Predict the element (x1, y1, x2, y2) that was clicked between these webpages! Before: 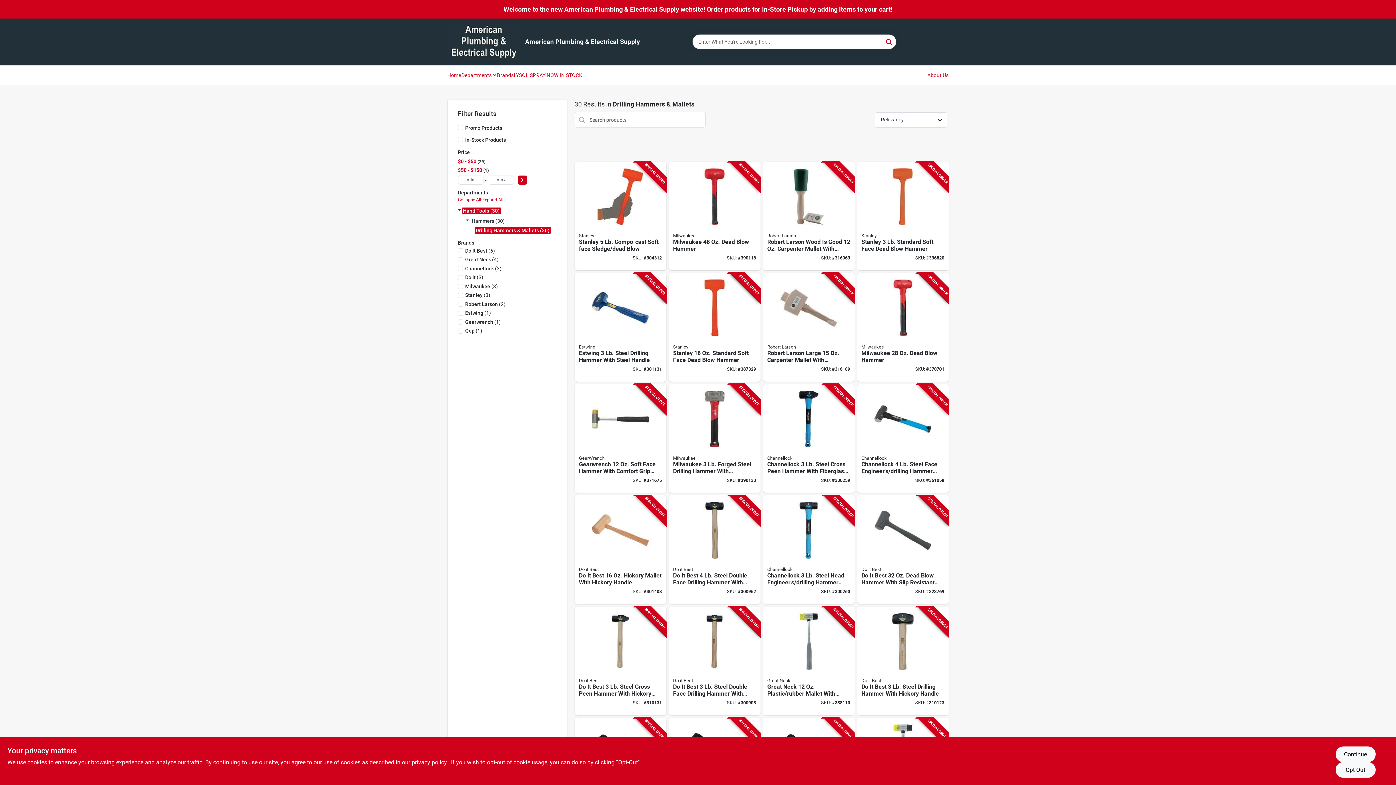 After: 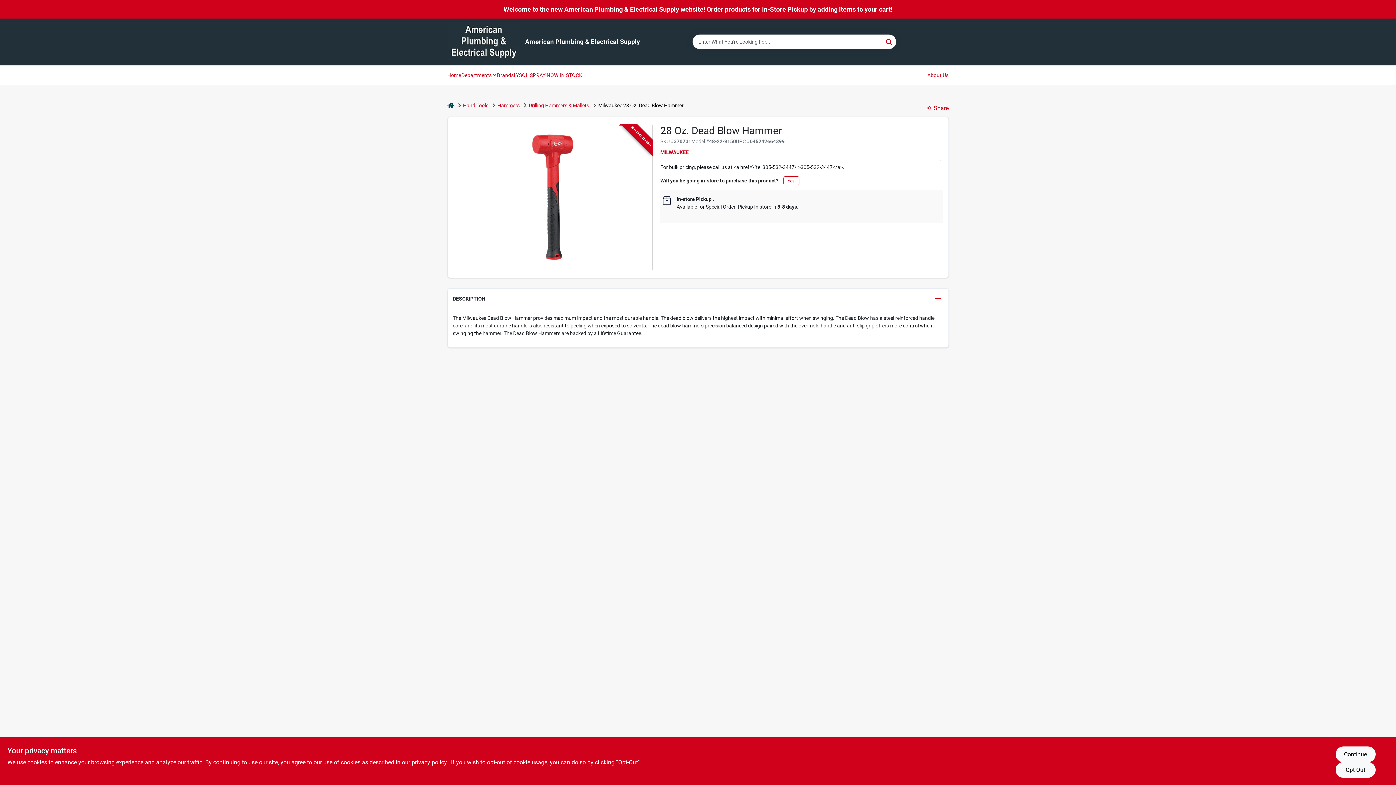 Action: bbox: (857, 273, 948, 381) label: Go to milwaukee-dead-blow-hammer-045242664399 product page